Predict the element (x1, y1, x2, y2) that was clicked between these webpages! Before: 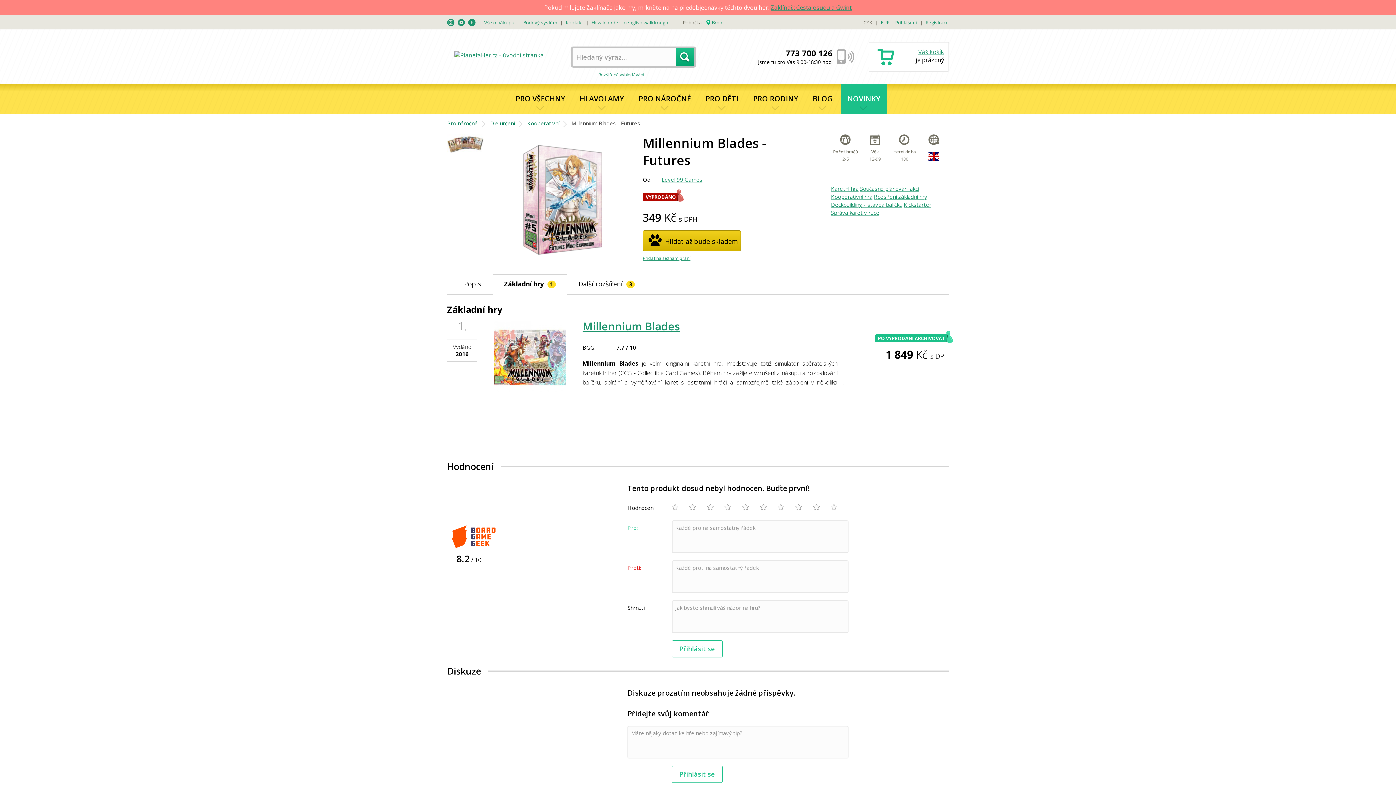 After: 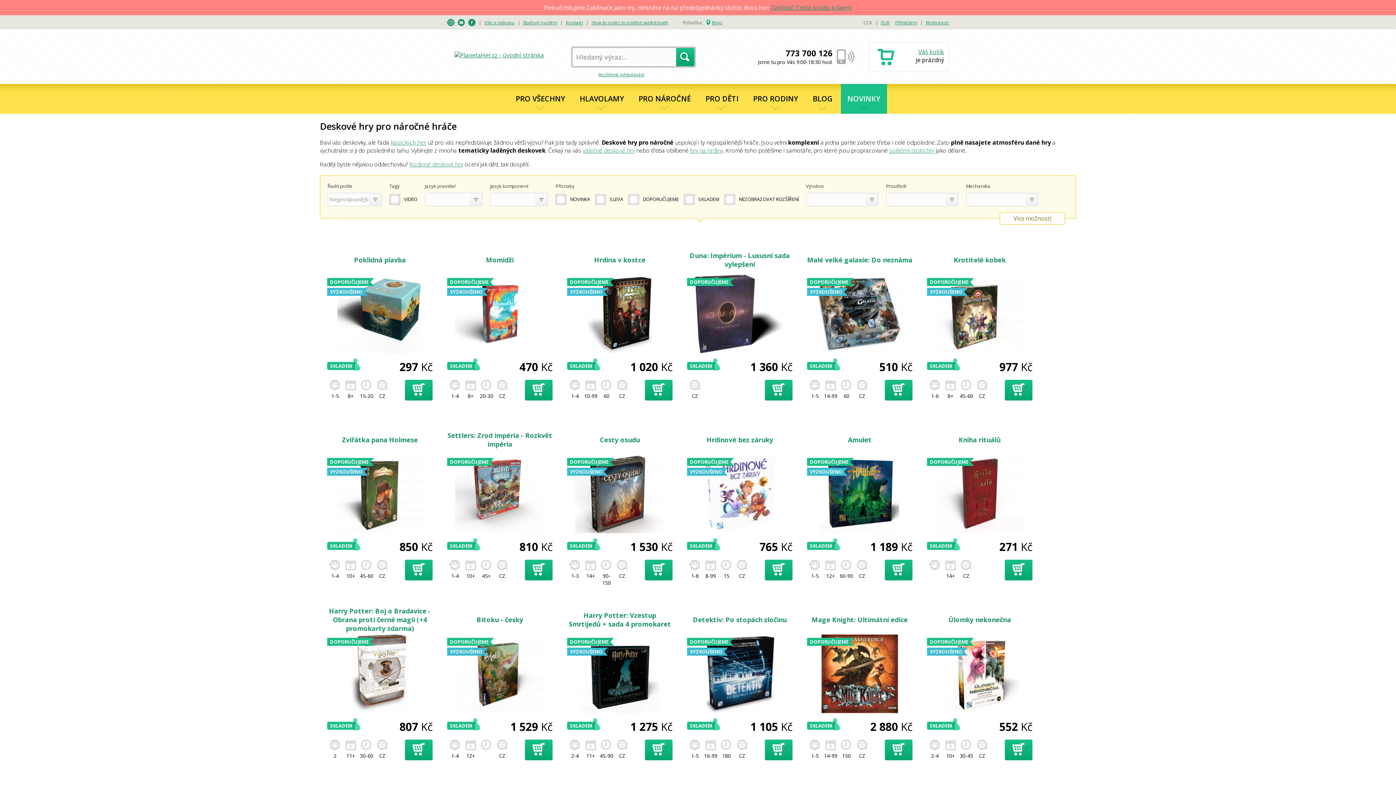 Action: bbox: (447, 119, 477, 126) label: Pro náročné